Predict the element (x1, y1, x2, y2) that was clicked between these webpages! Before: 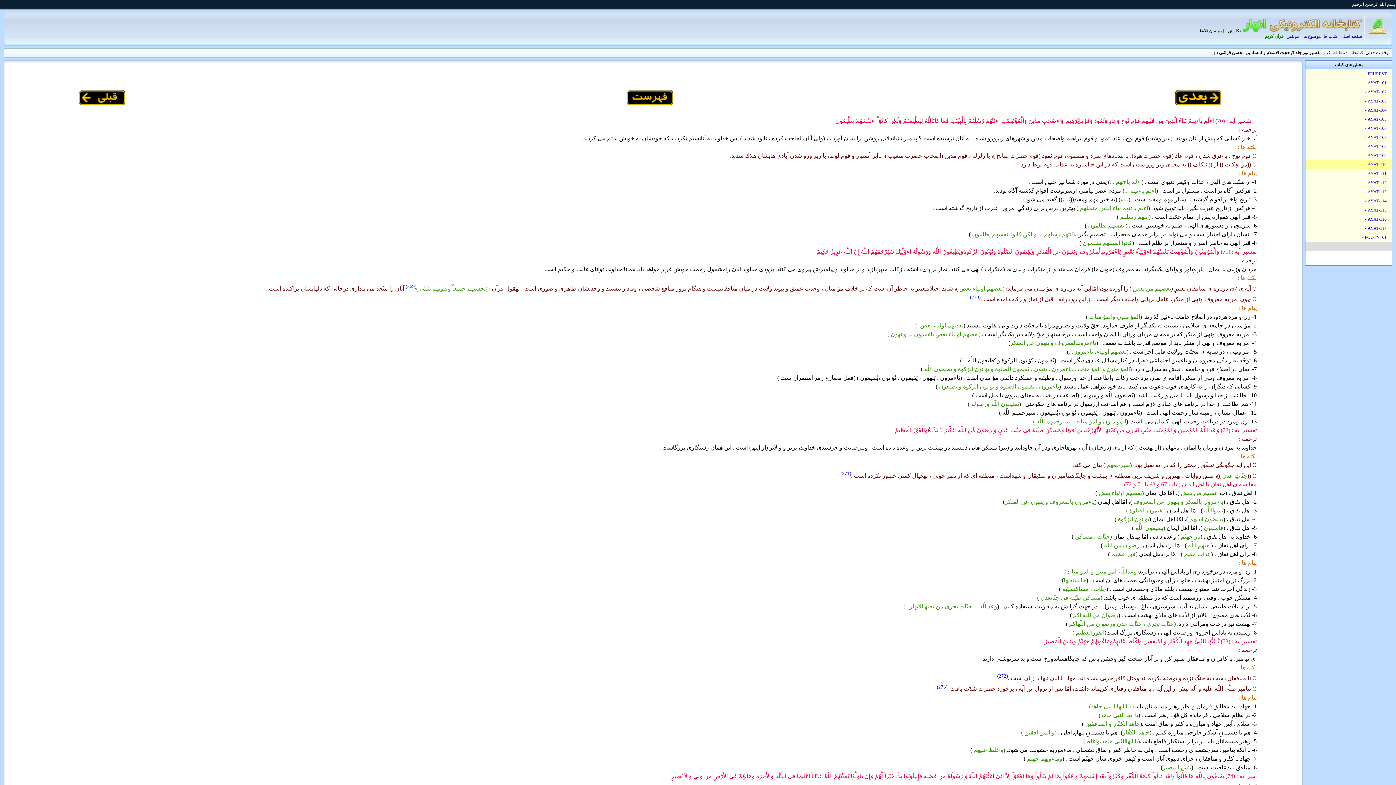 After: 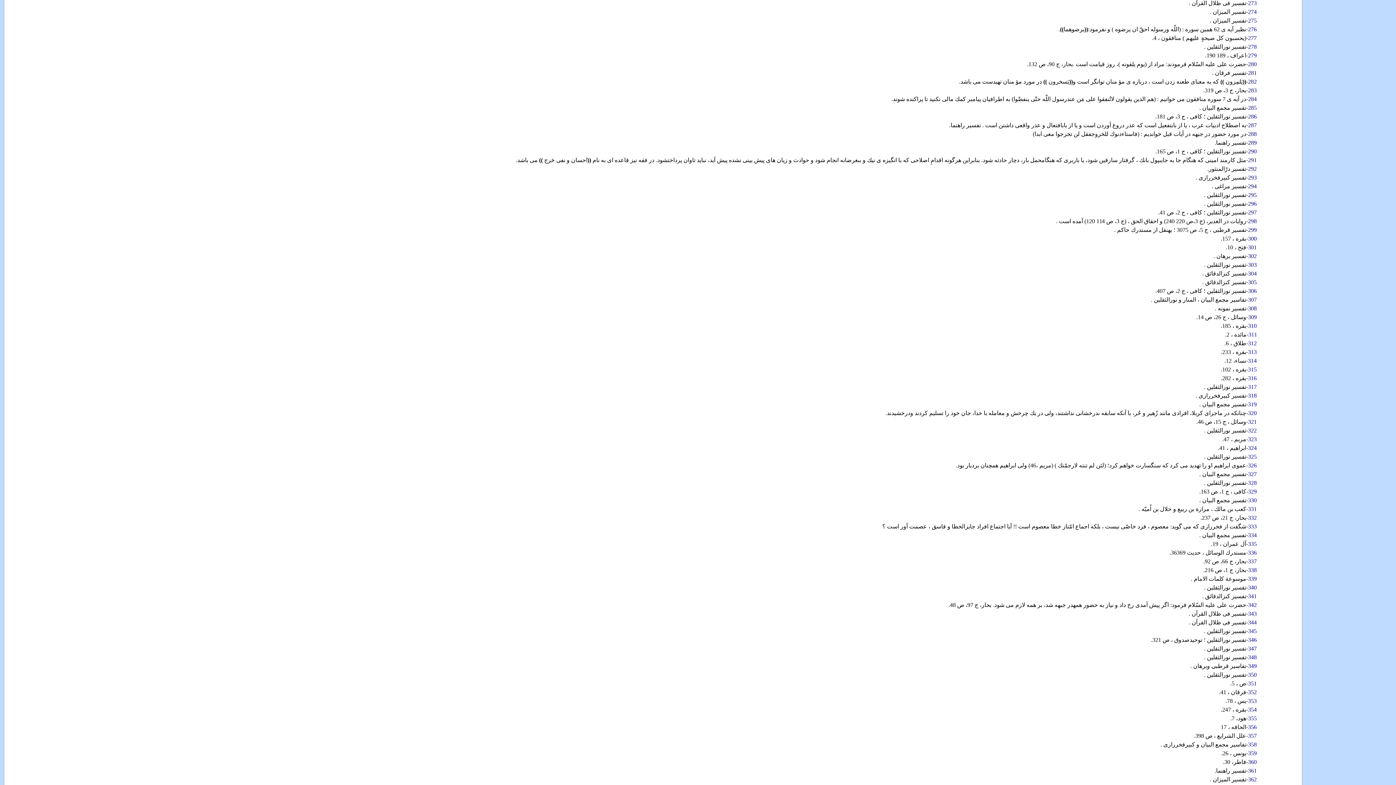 Action: label: (273) bbox: (937, 686, 947, 692)